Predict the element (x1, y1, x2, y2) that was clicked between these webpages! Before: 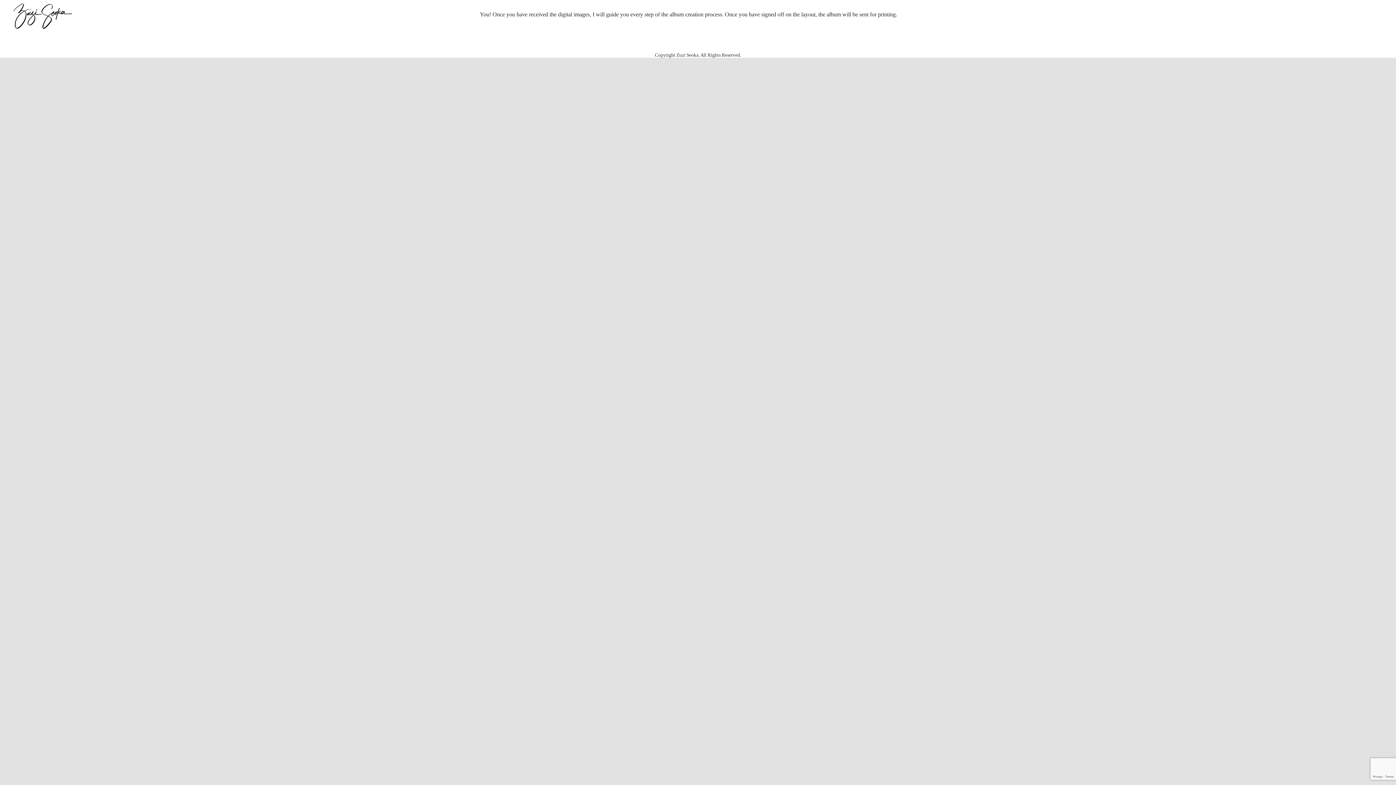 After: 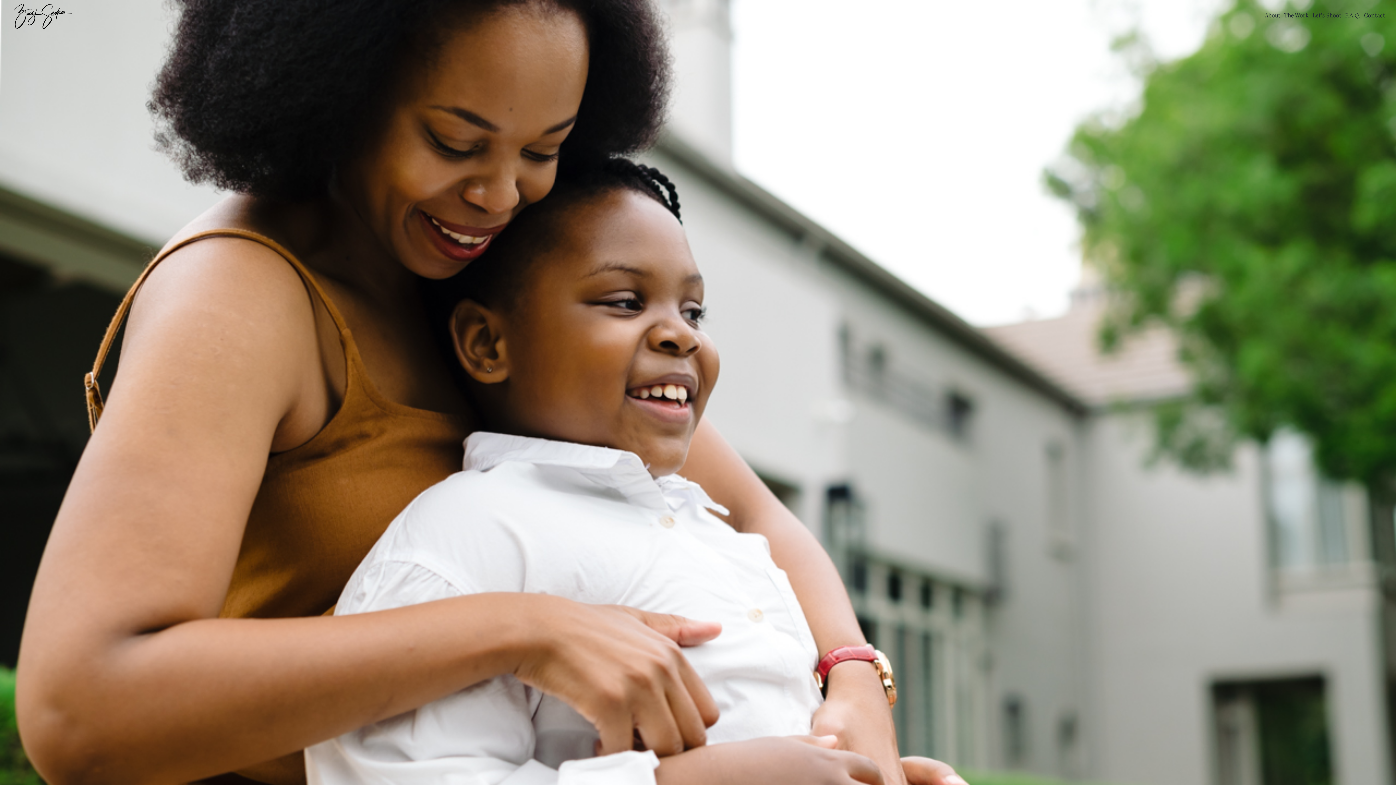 Action: bbox: (10, 1, 74, 30)